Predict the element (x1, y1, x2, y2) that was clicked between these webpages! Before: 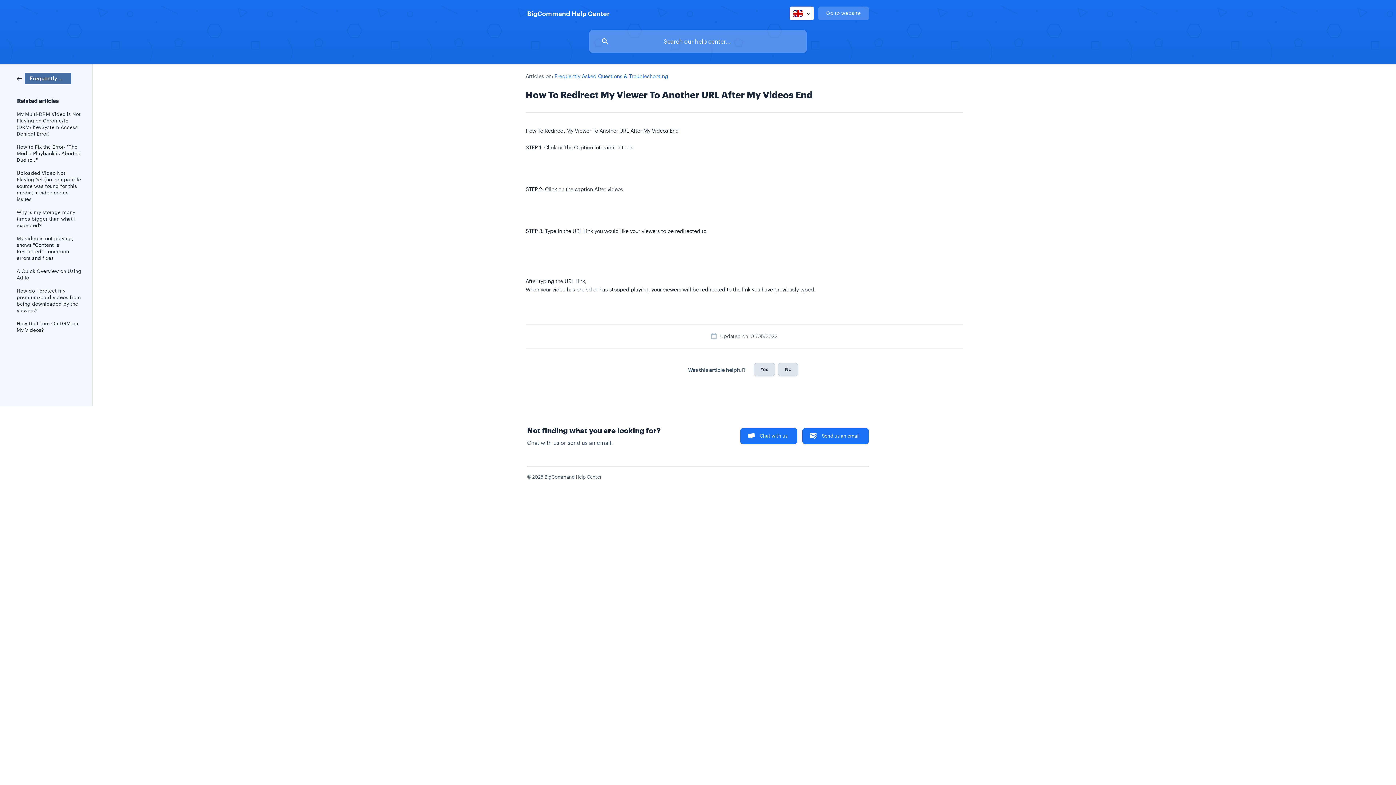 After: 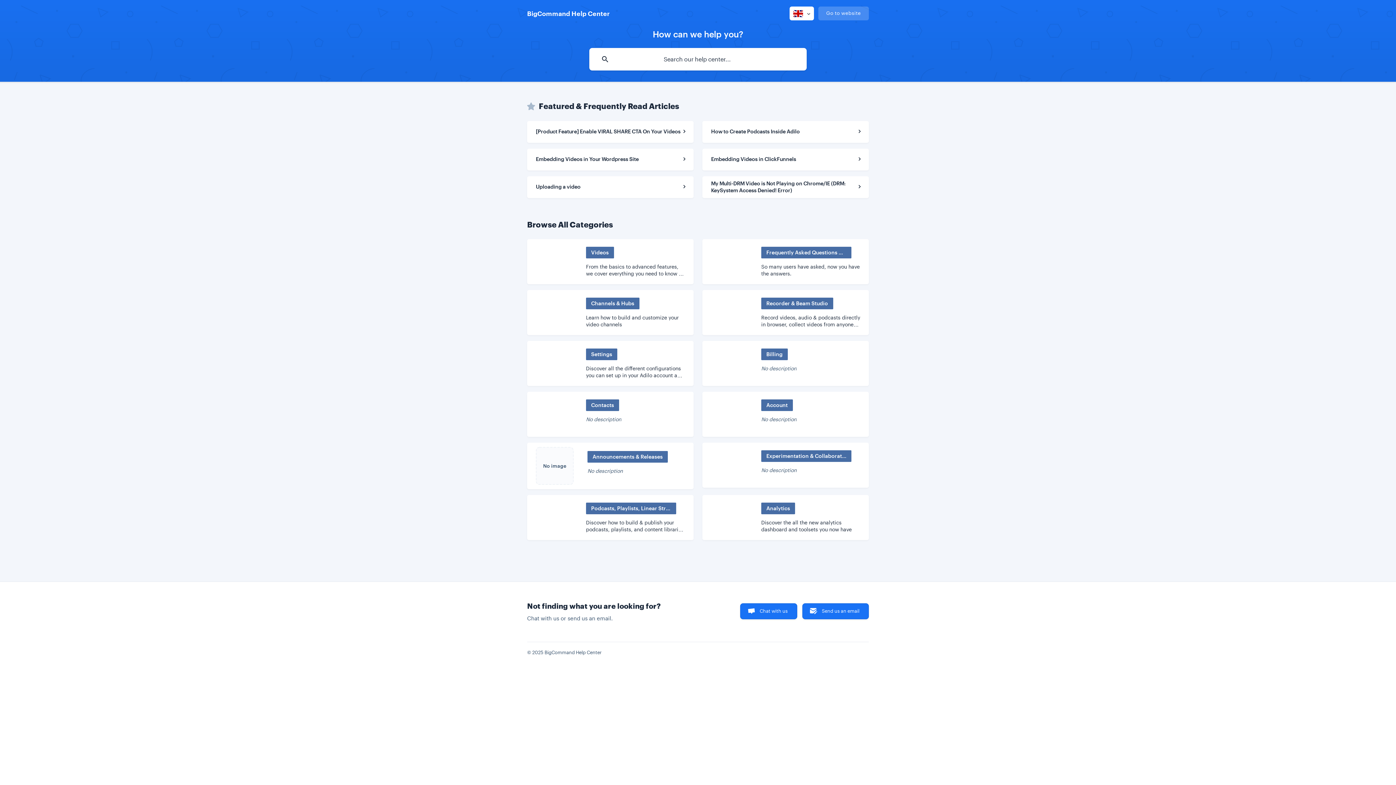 Action: bbox: (527, 6, 609, 20) label: BigCommand Help Center